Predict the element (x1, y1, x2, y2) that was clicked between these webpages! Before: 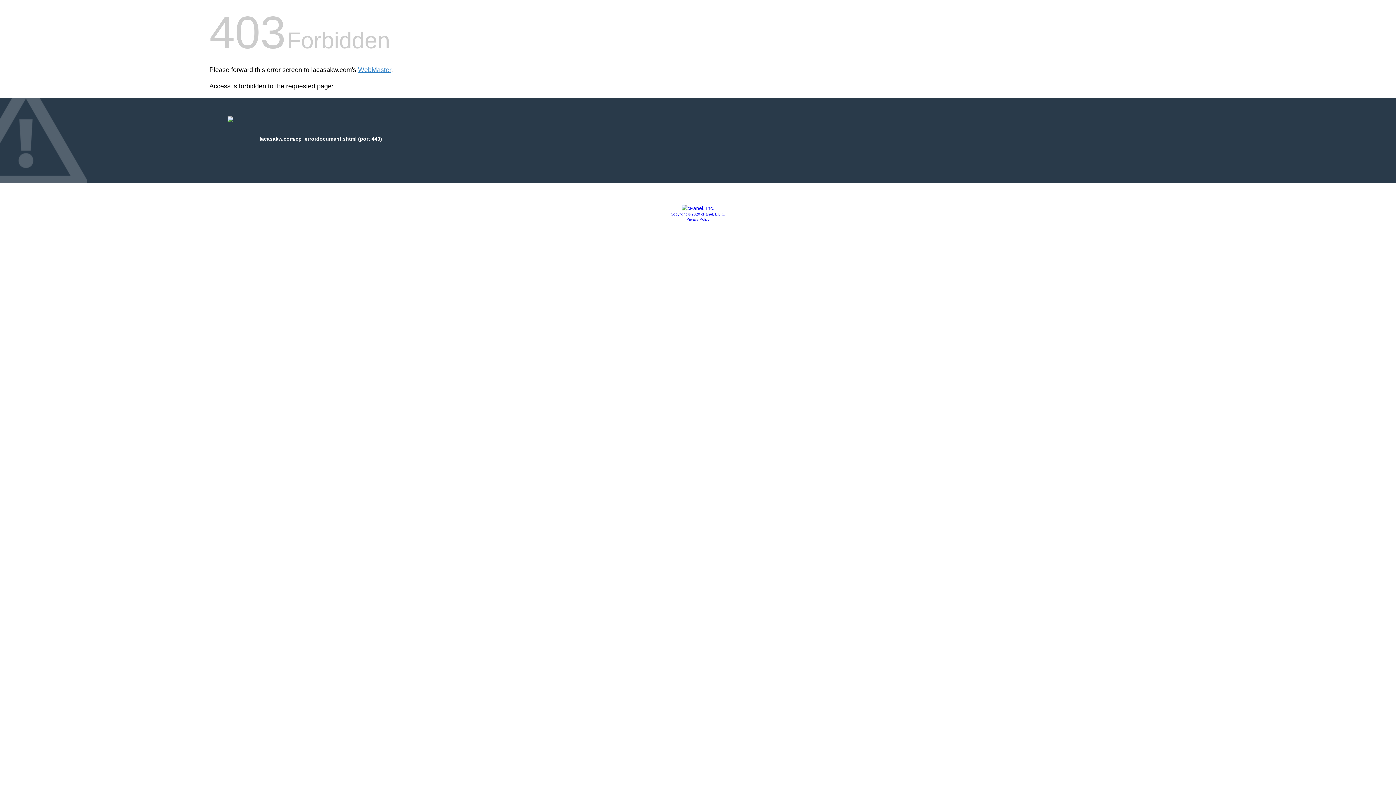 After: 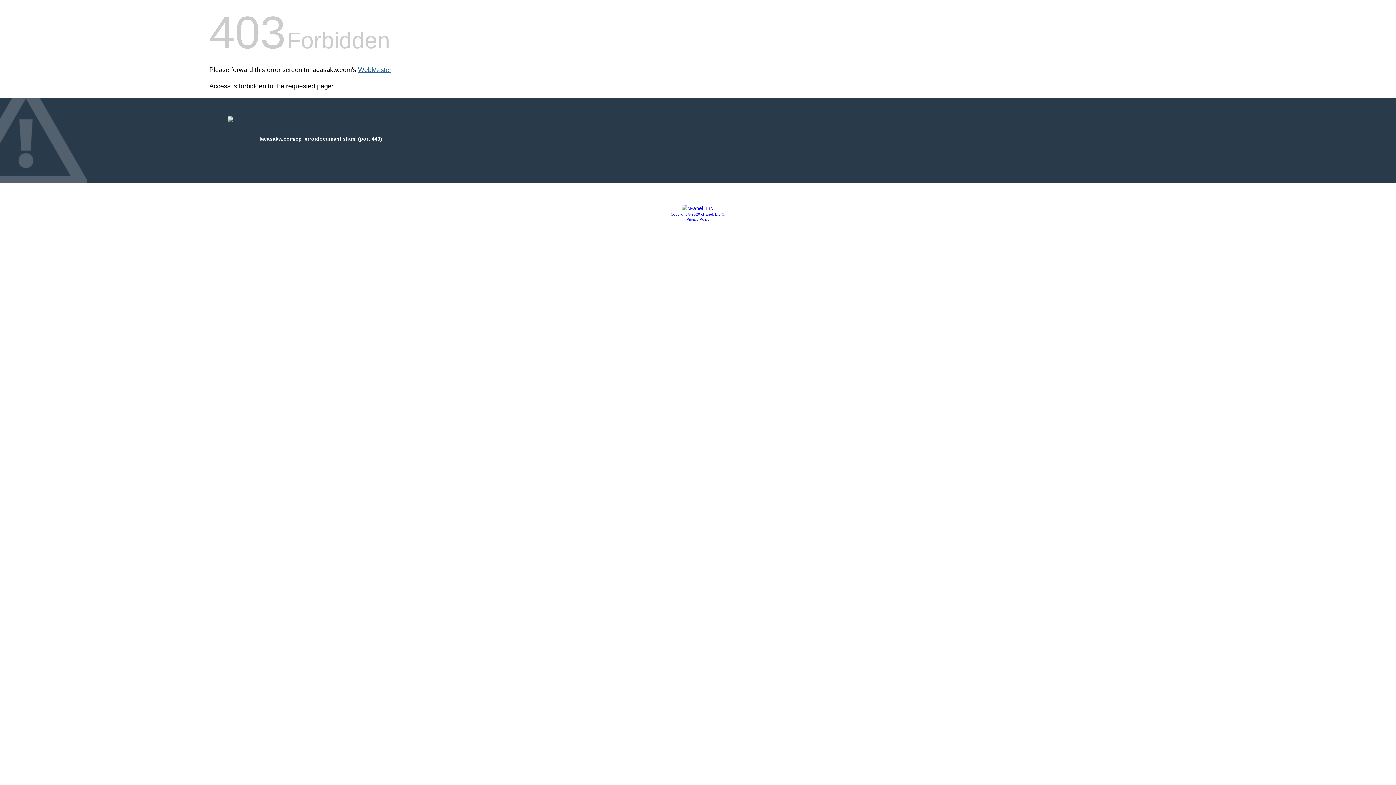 Action: label: WebMaster bbox: (358, 66, 391, 73)